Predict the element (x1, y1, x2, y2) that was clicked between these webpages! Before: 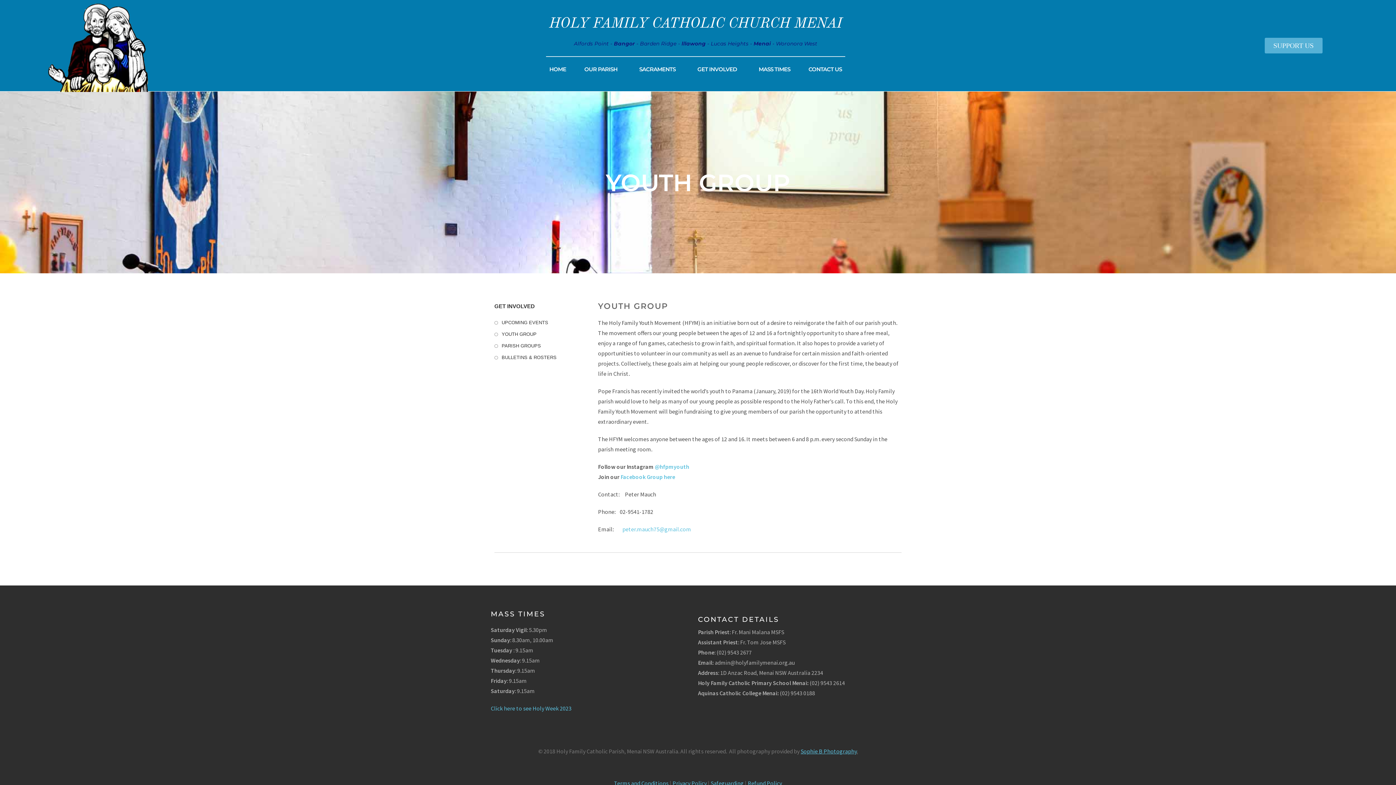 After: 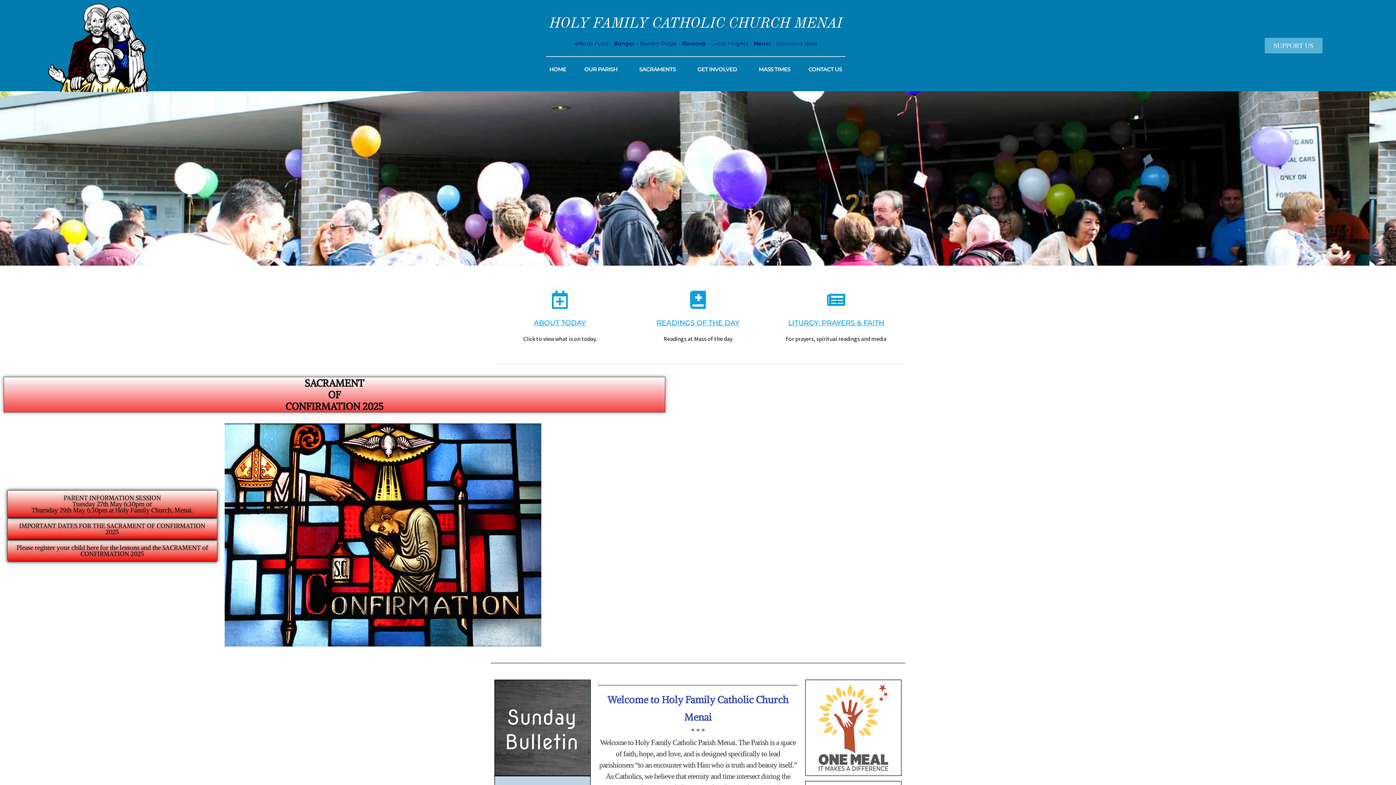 Action: label: HOLY FAMILY CATHOLIC CHURCH MENAI bbox: (549, 16, 842, 30)